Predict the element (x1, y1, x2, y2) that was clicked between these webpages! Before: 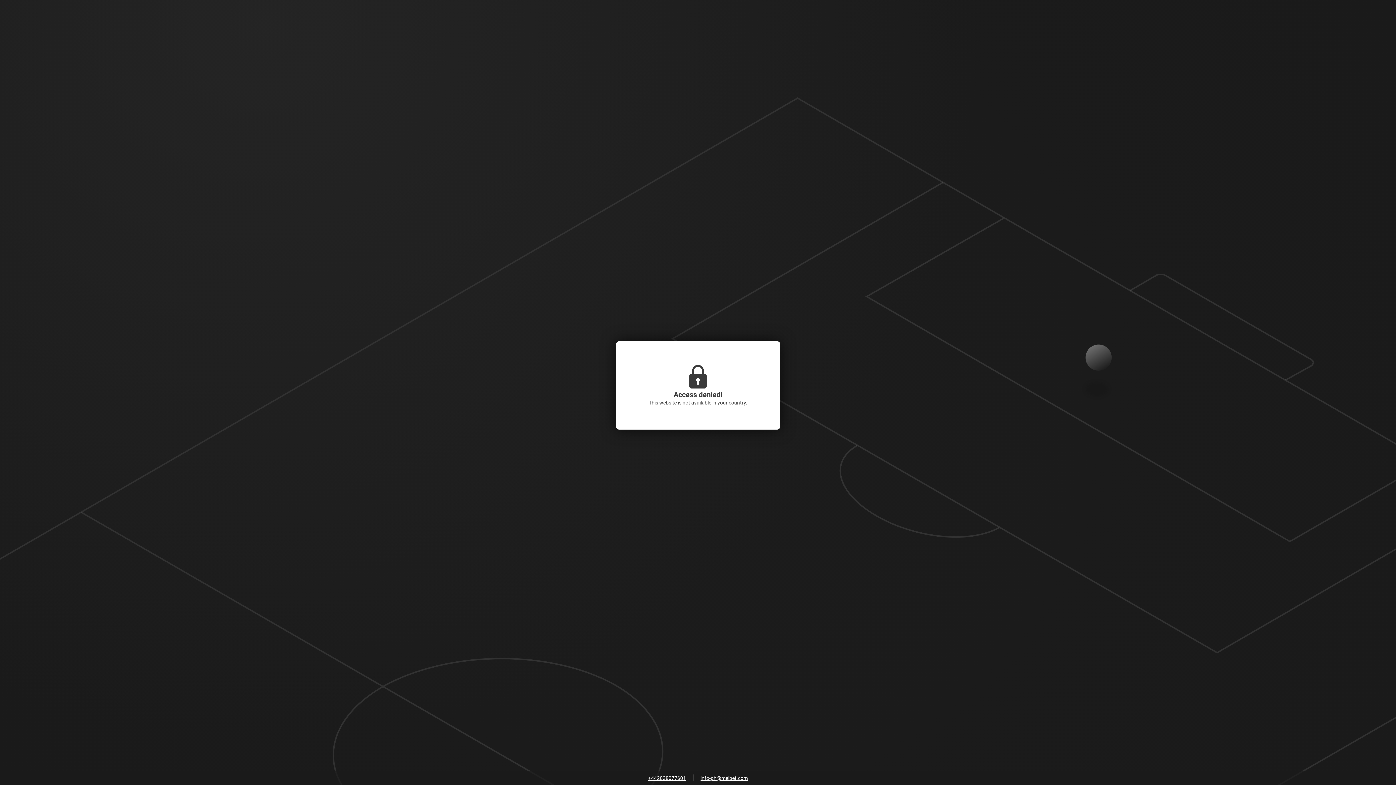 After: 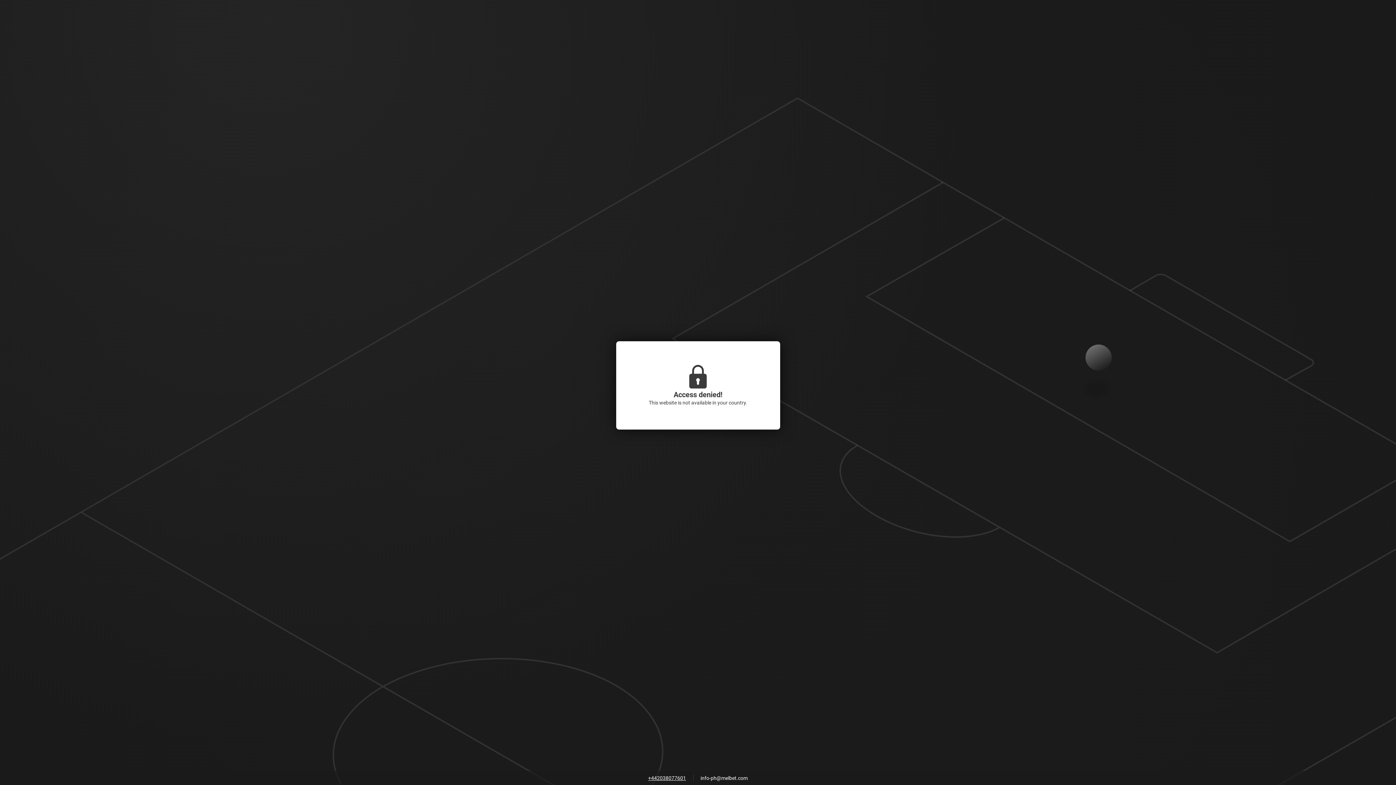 Action: label: info-ph@melbet.com bbox: (697, 773, 751, 784)